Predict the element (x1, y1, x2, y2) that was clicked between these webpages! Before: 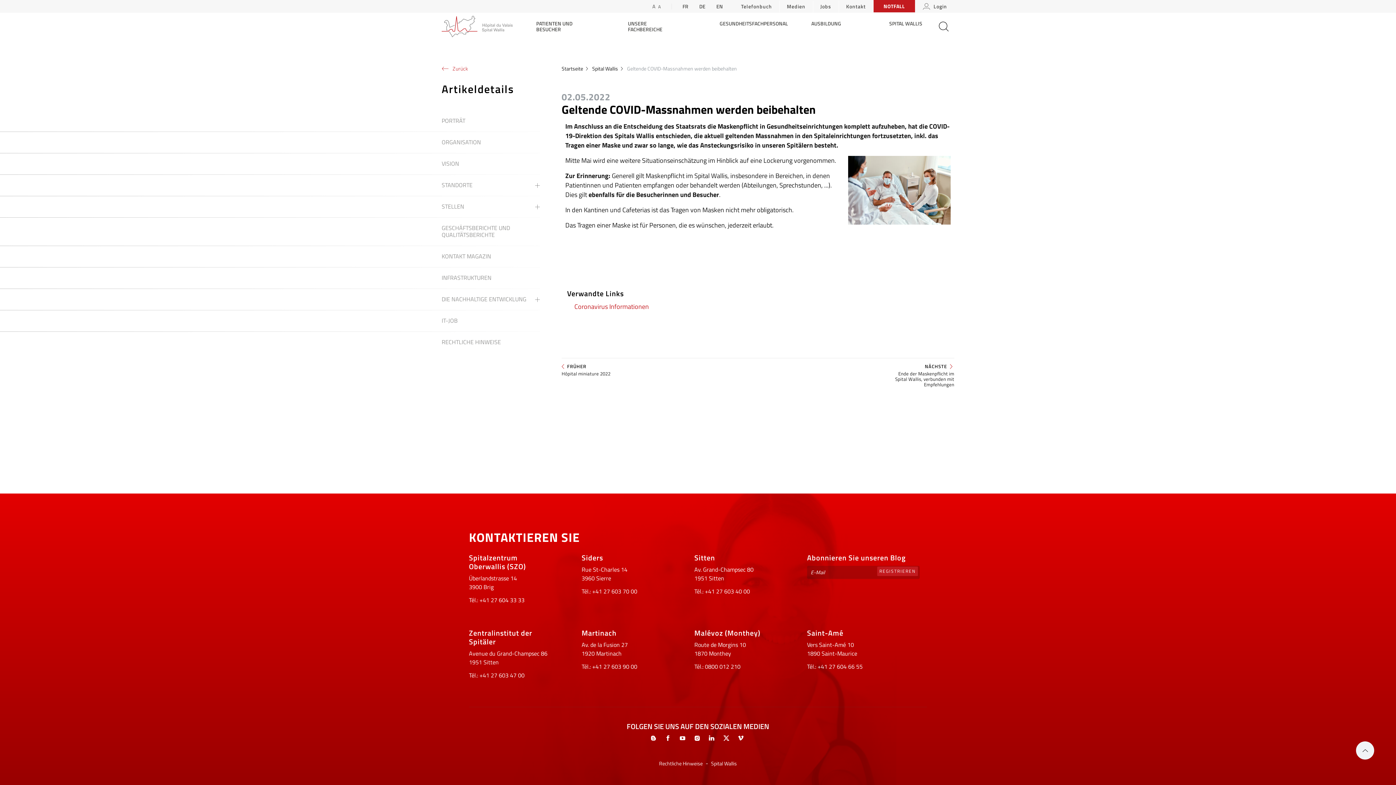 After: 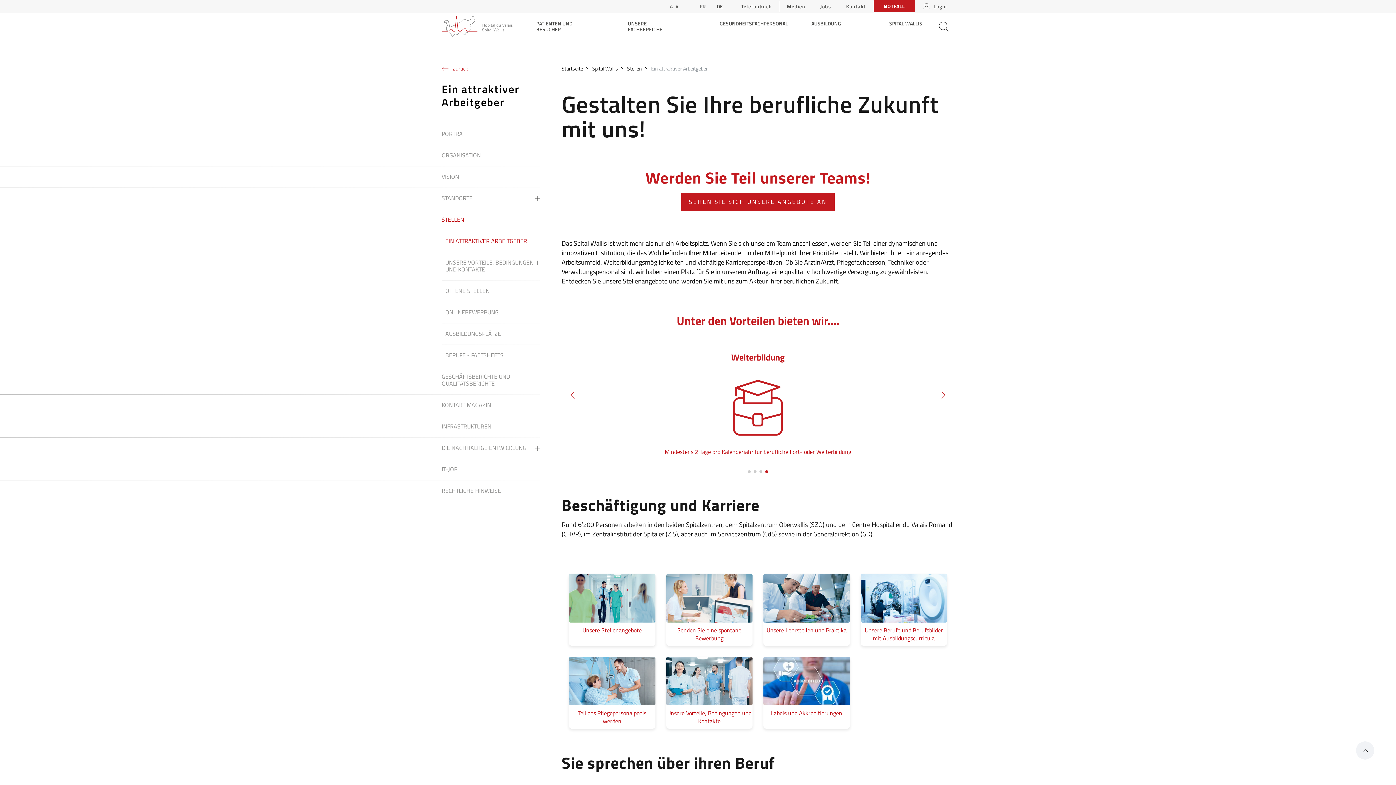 Action: label: STELLEN bbox: (441, 196, 540, 217)